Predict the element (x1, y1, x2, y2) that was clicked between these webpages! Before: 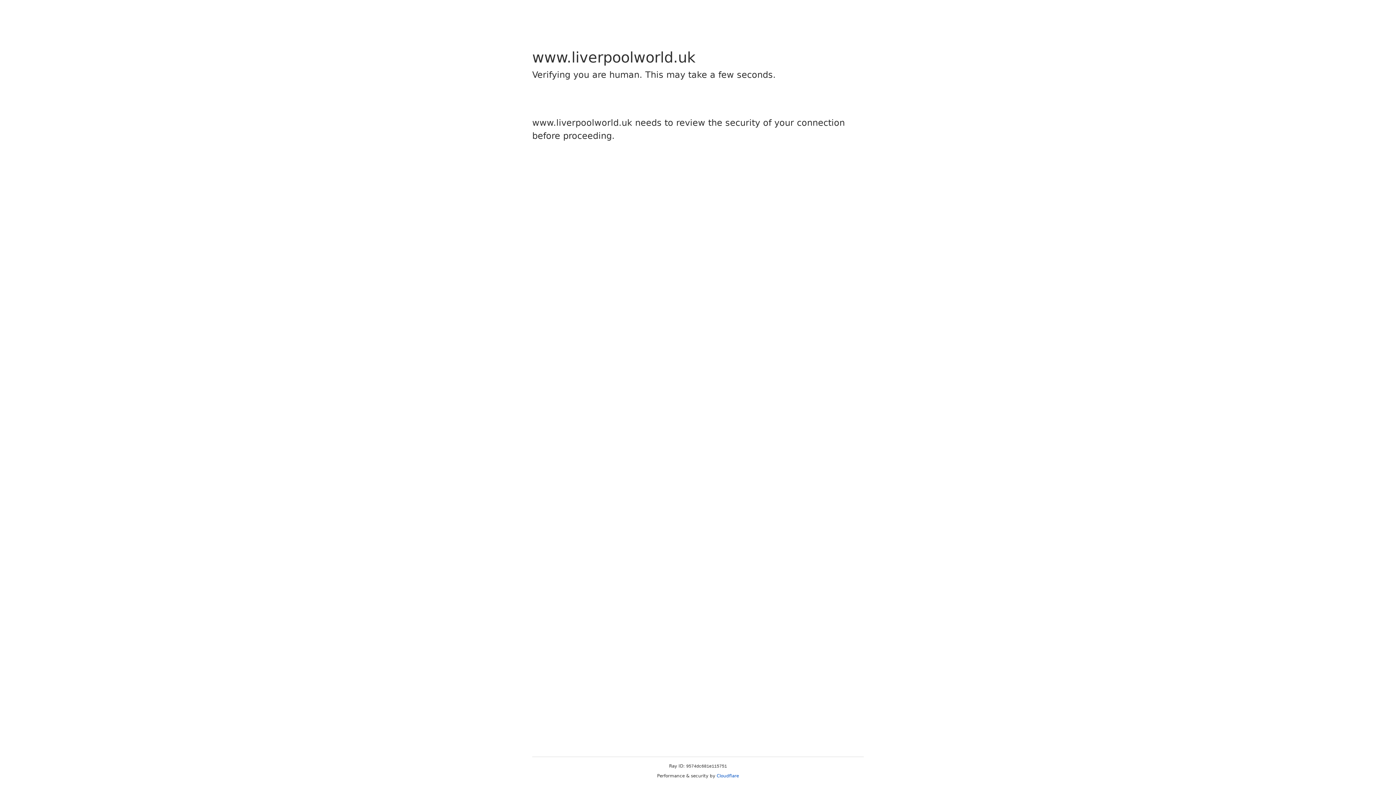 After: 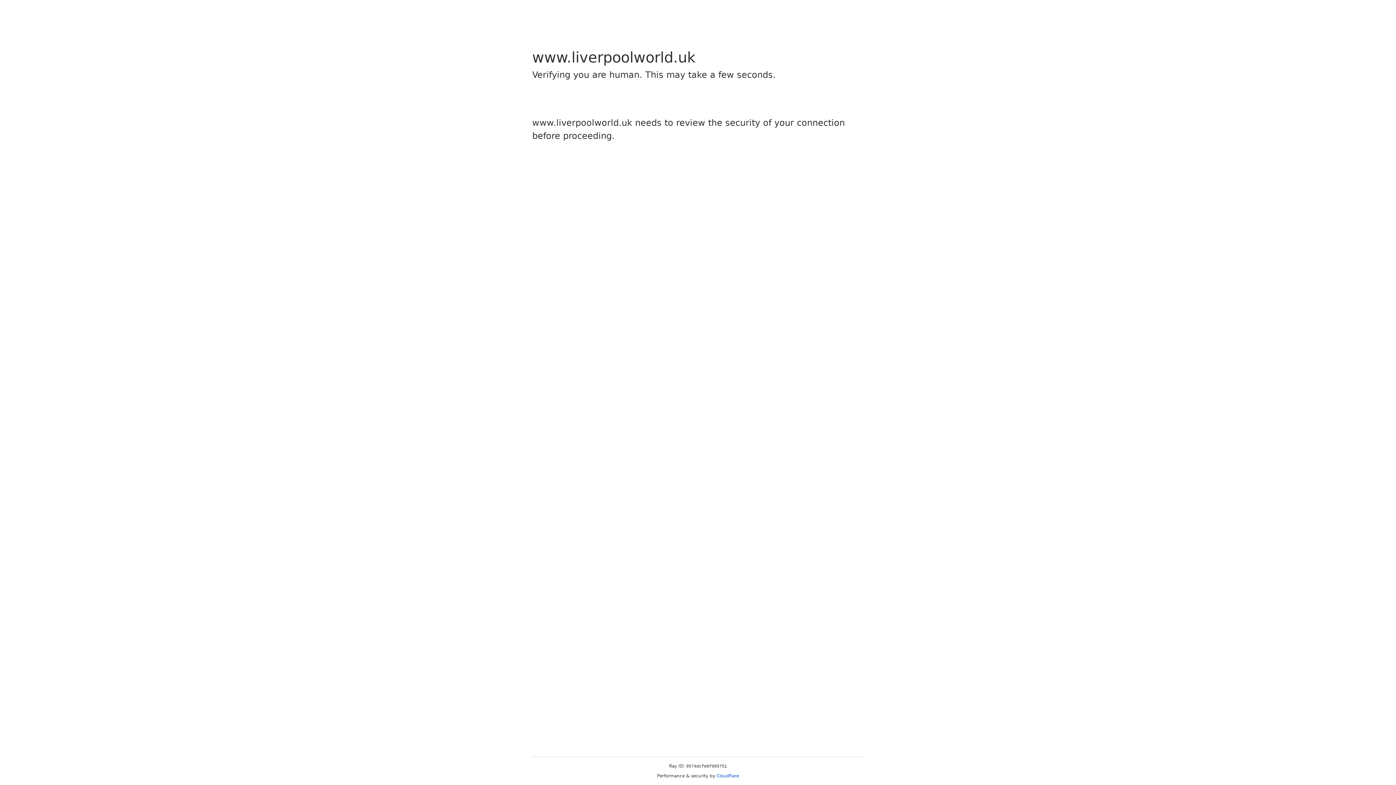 Action: bbox: (716, 773, 739, 778) label: Cloudflare